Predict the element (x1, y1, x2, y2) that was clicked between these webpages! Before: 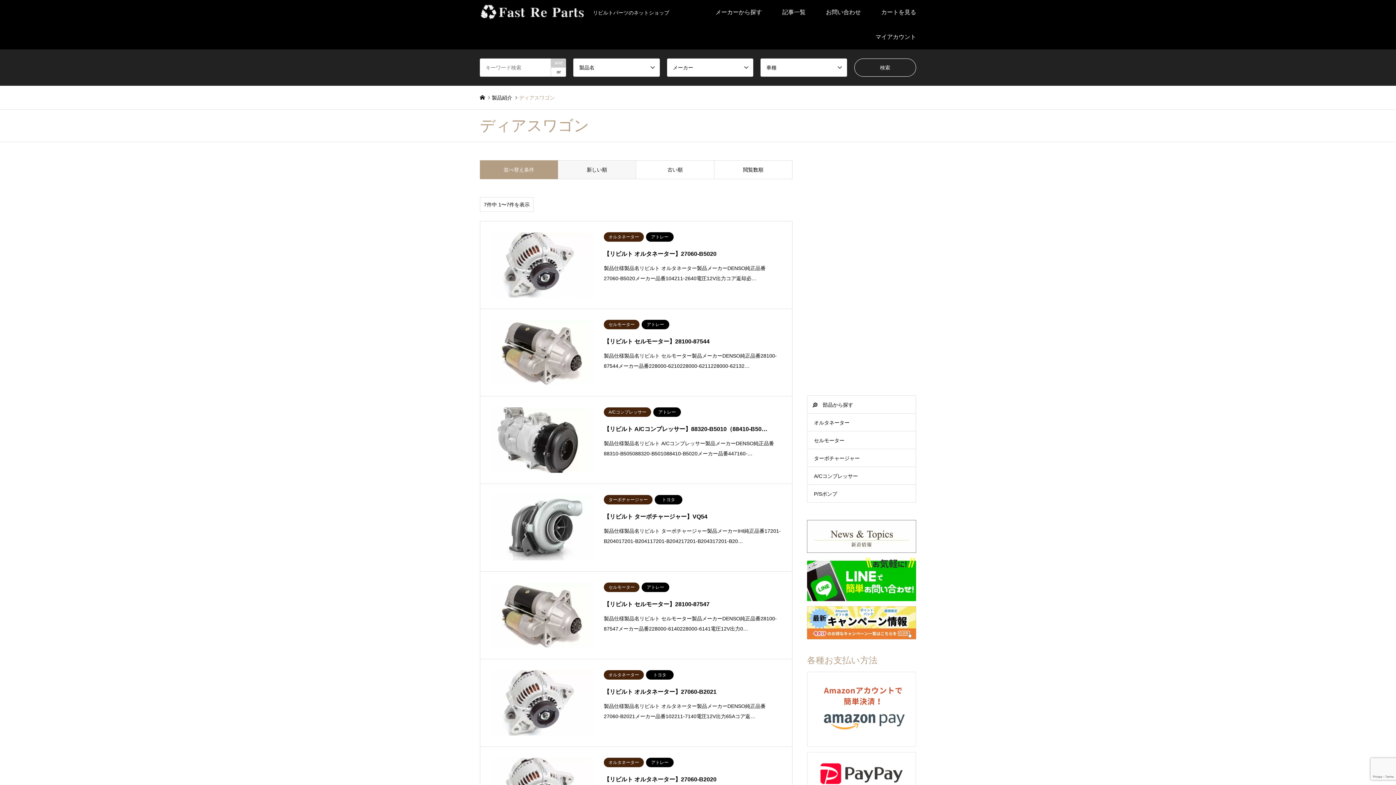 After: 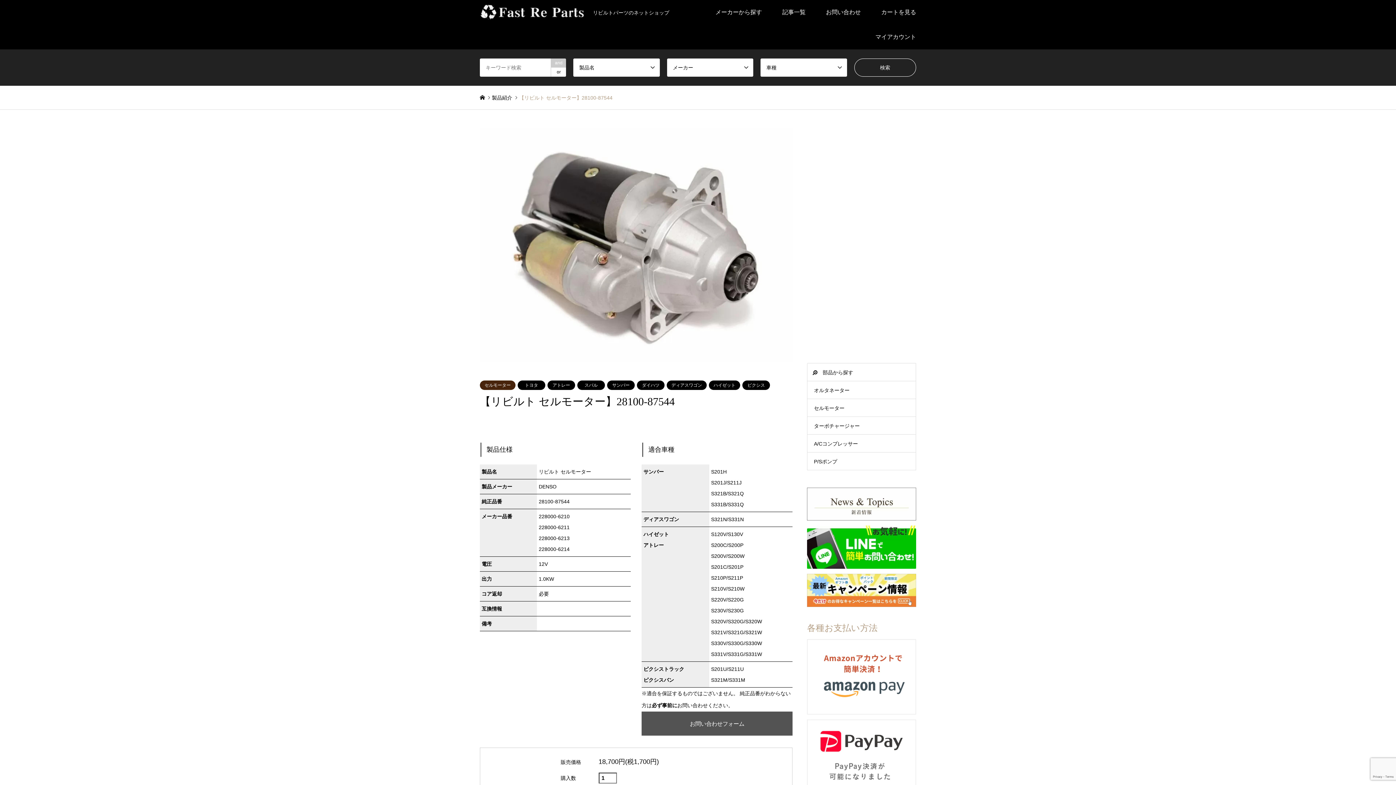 Action: label: セルモーターアトレー
【リビルト セルモーター】28100-87544

製品仕様製品名リビルト セルモーター製品メーカーDENSO純正品番28100-87544メーカー品番228000-6210228000-6211228000-62132… bbox: (480, 309, 792, 396)